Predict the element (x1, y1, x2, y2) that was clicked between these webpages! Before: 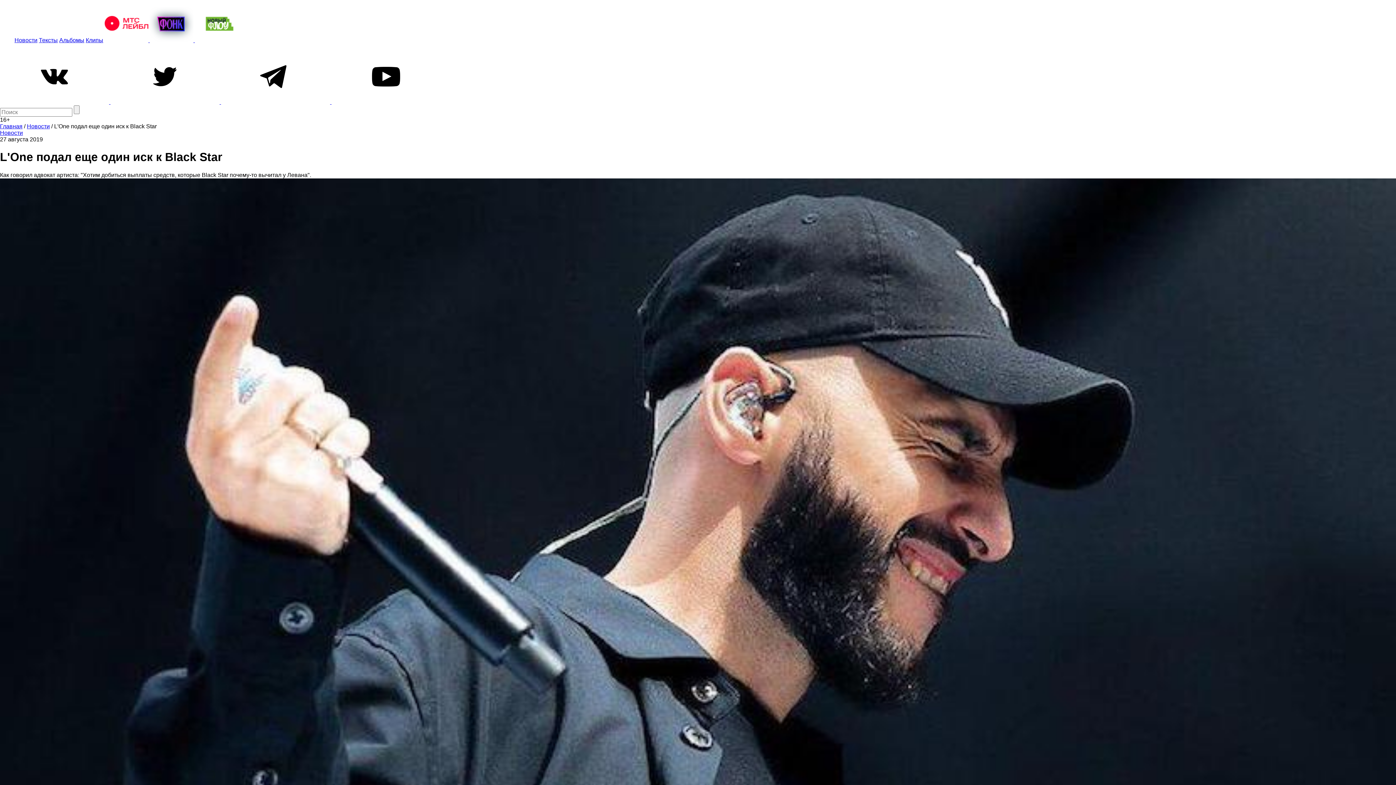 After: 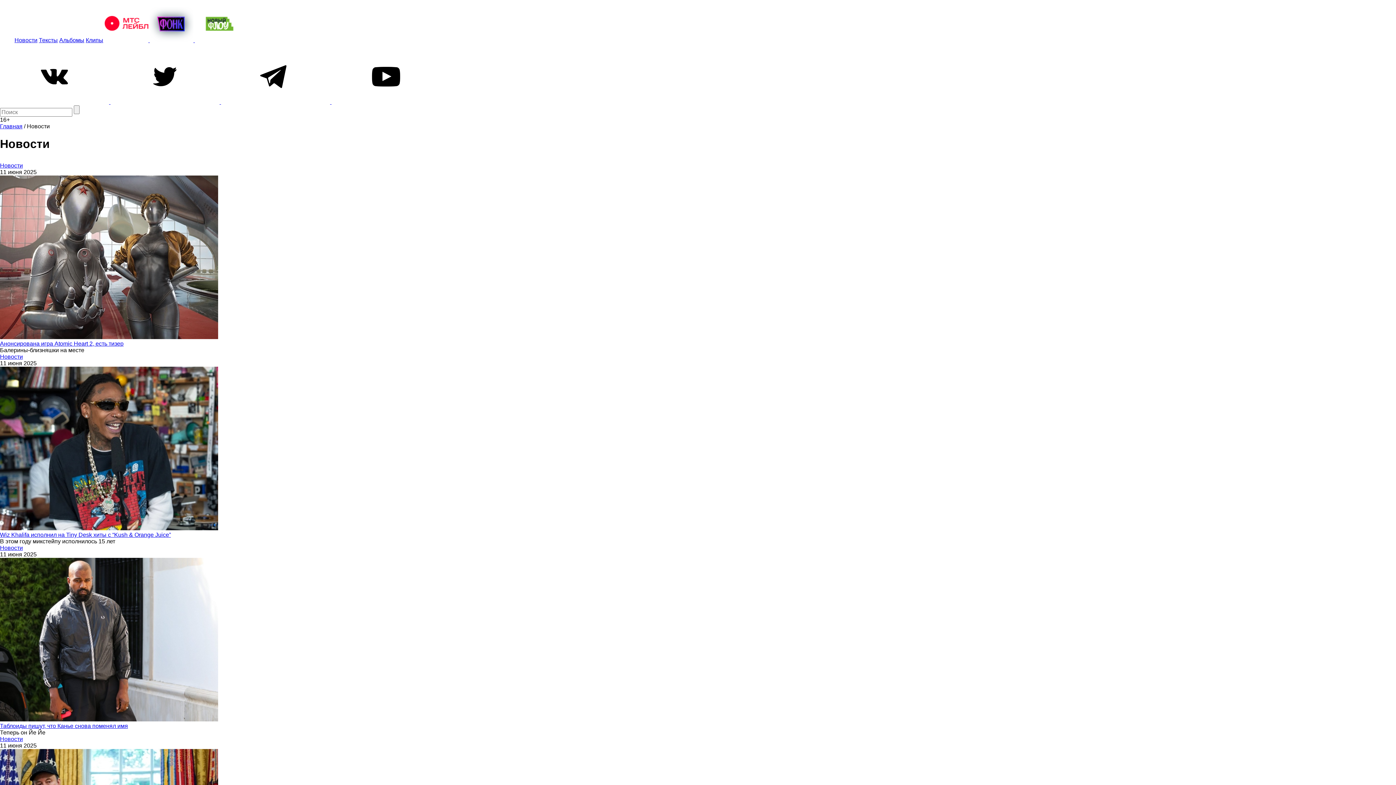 Action: bbox: (26, 123, 49, 129) label: Новости